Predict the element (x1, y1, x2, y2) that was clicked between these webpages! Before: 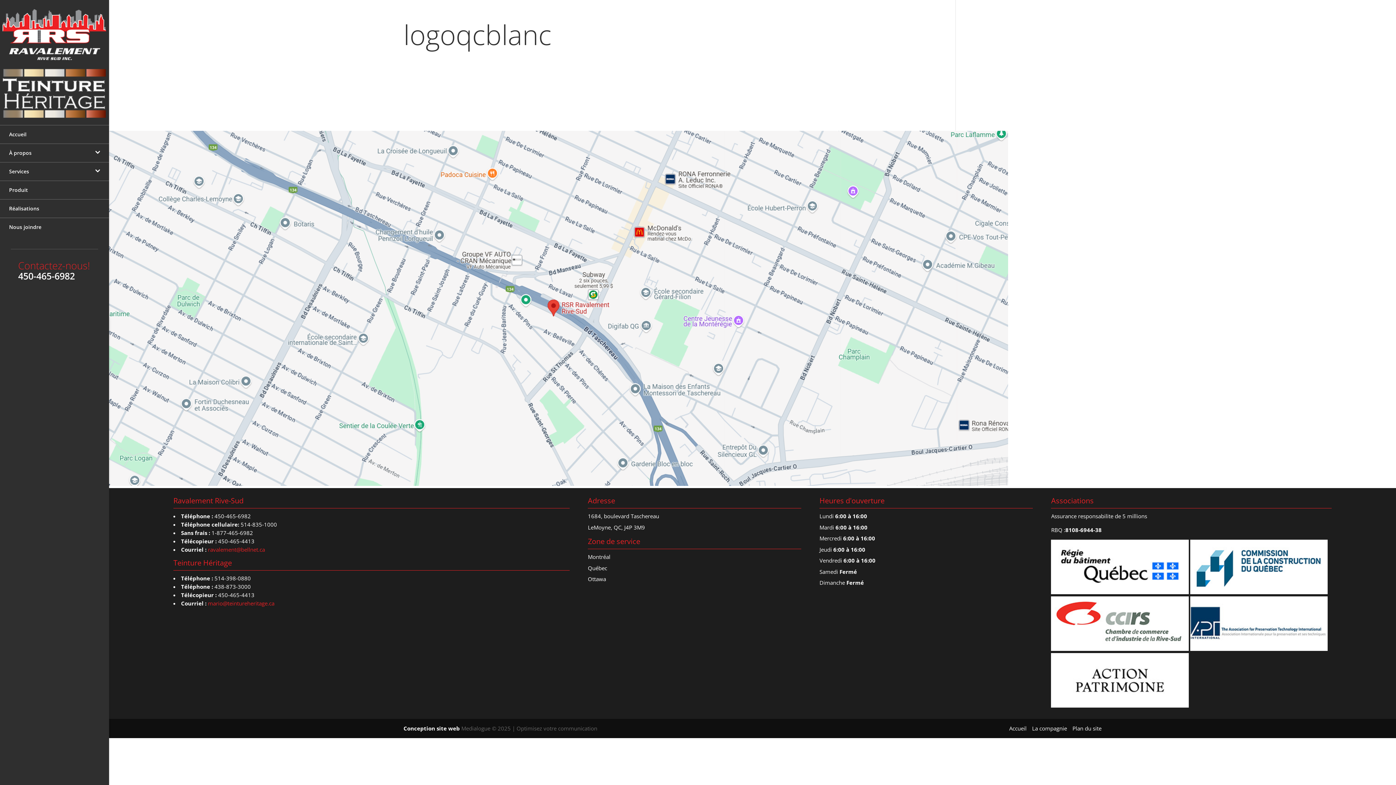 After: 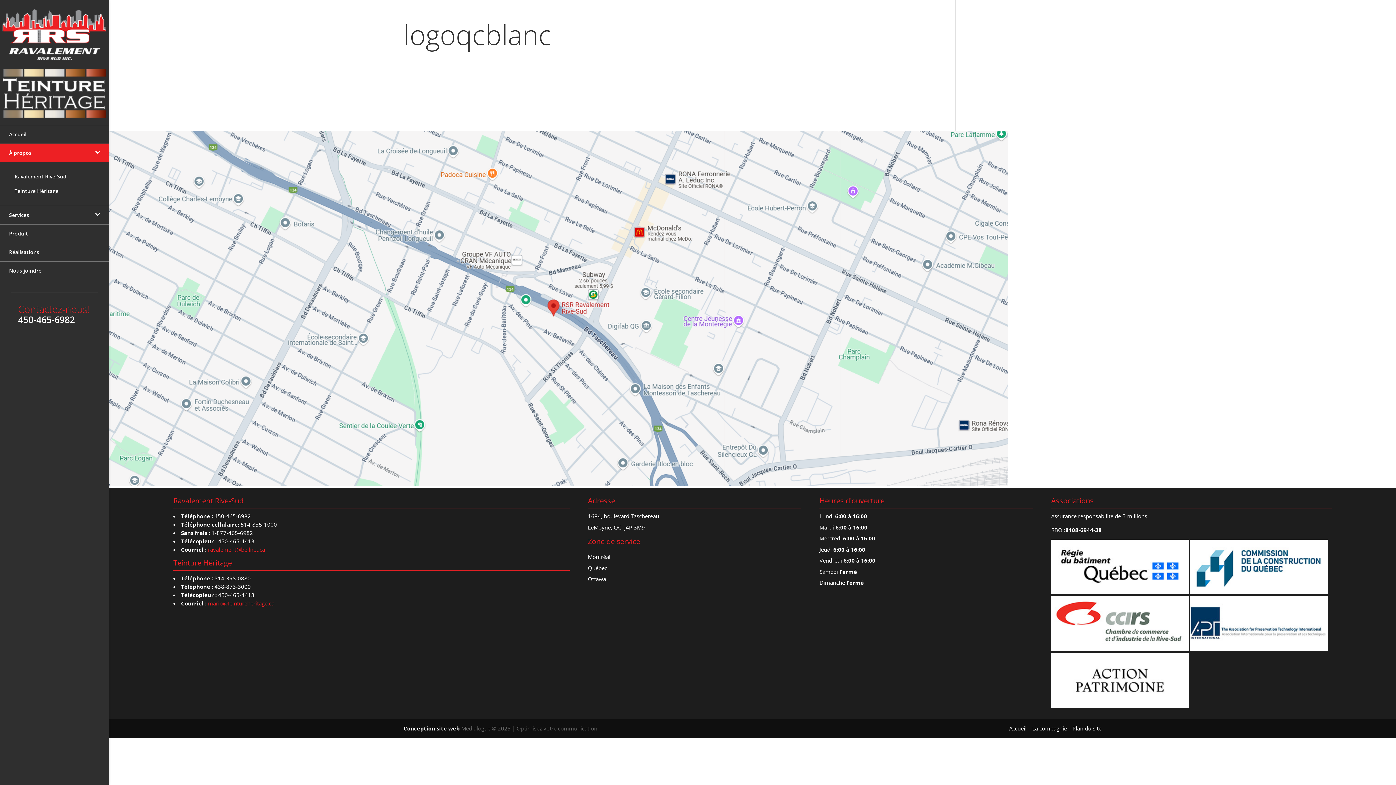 Action: label: À propos bbox: (0, 143, 109, 162)